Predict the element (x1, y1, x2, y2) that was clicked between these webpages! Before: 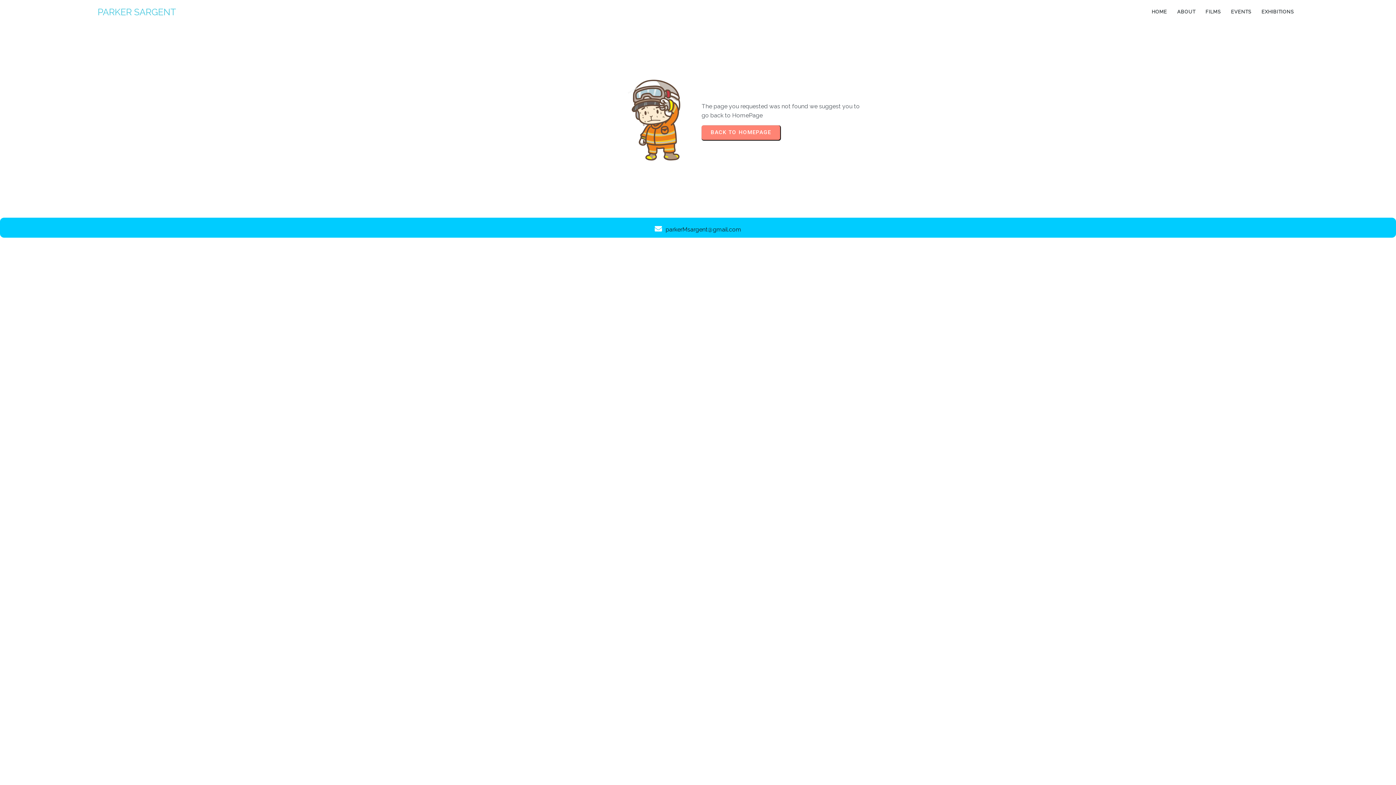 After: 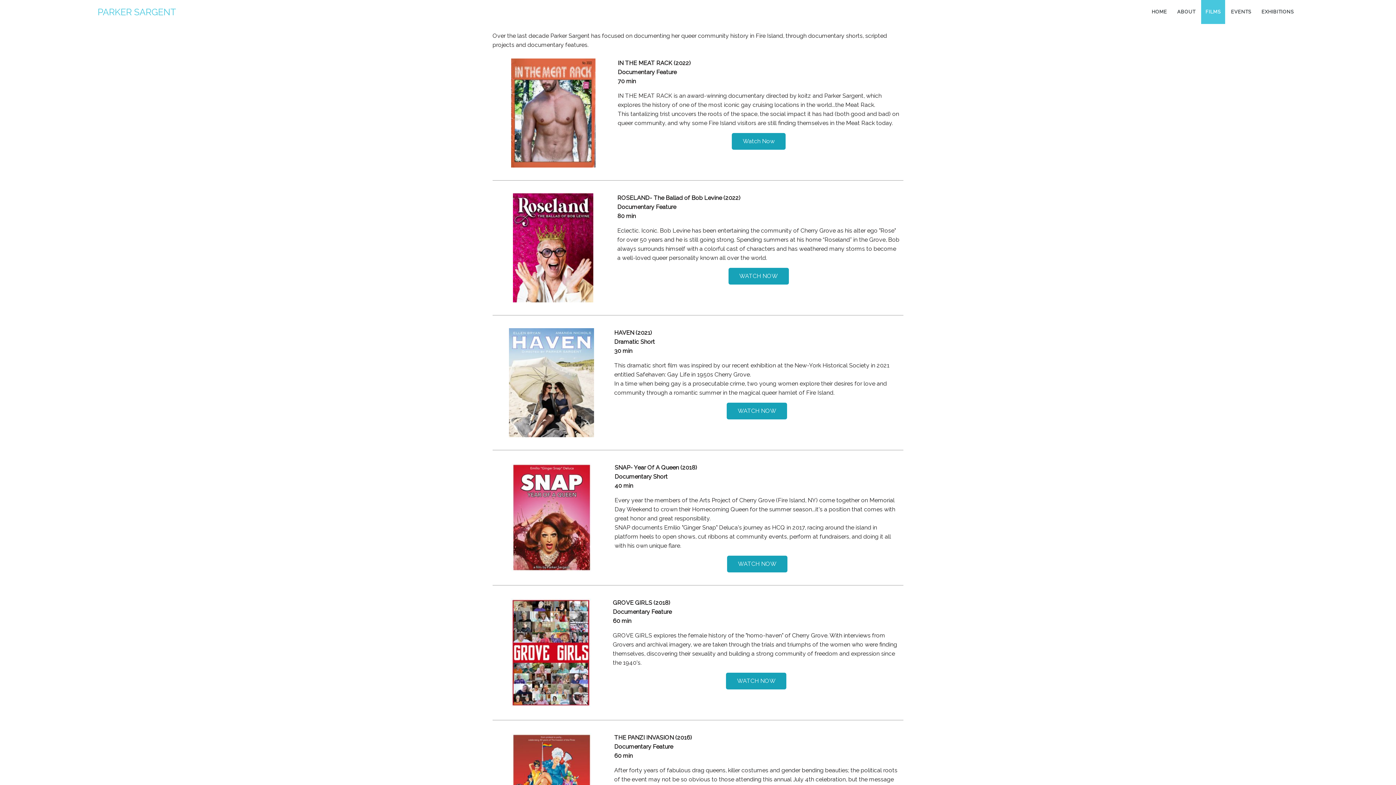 Action: label: FILMS bbox: (1201, 0, 1225, 24)